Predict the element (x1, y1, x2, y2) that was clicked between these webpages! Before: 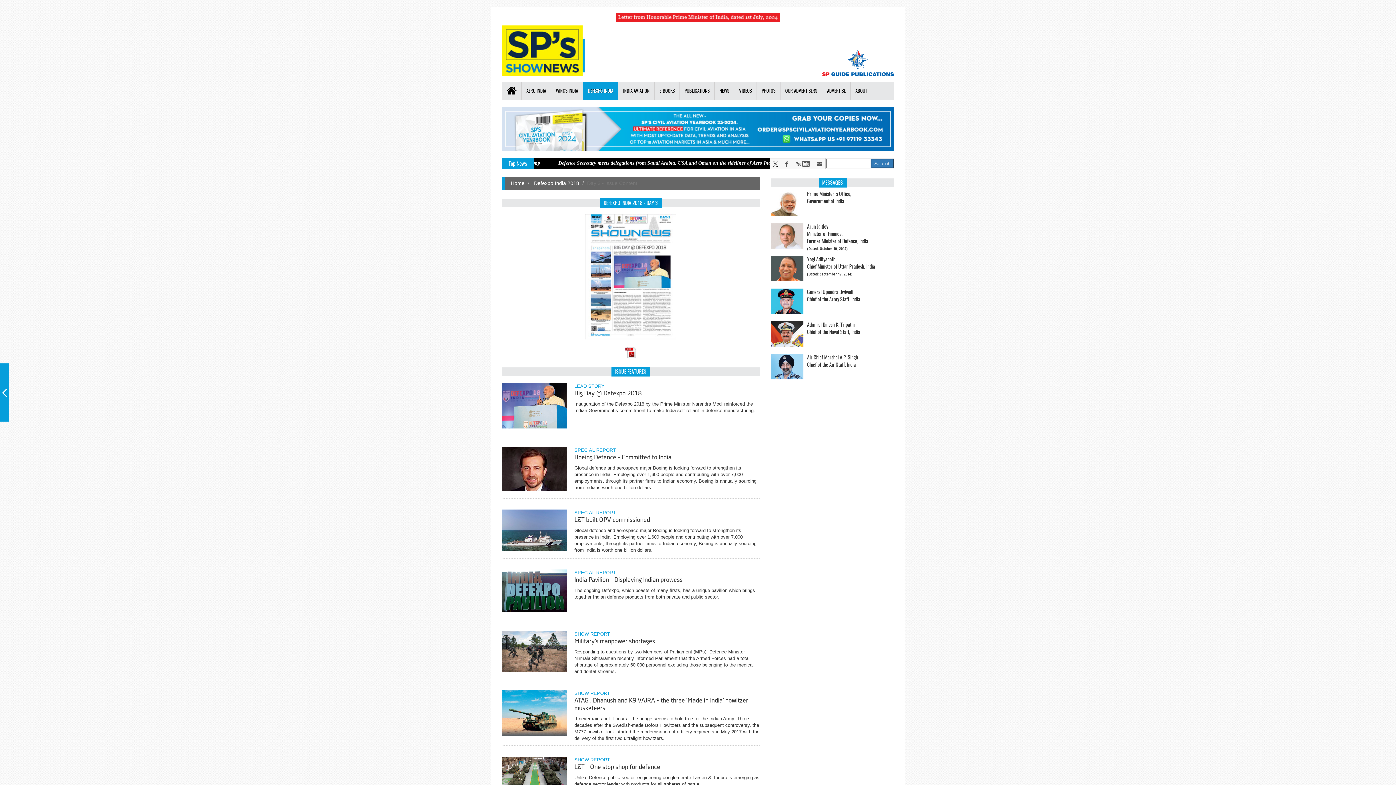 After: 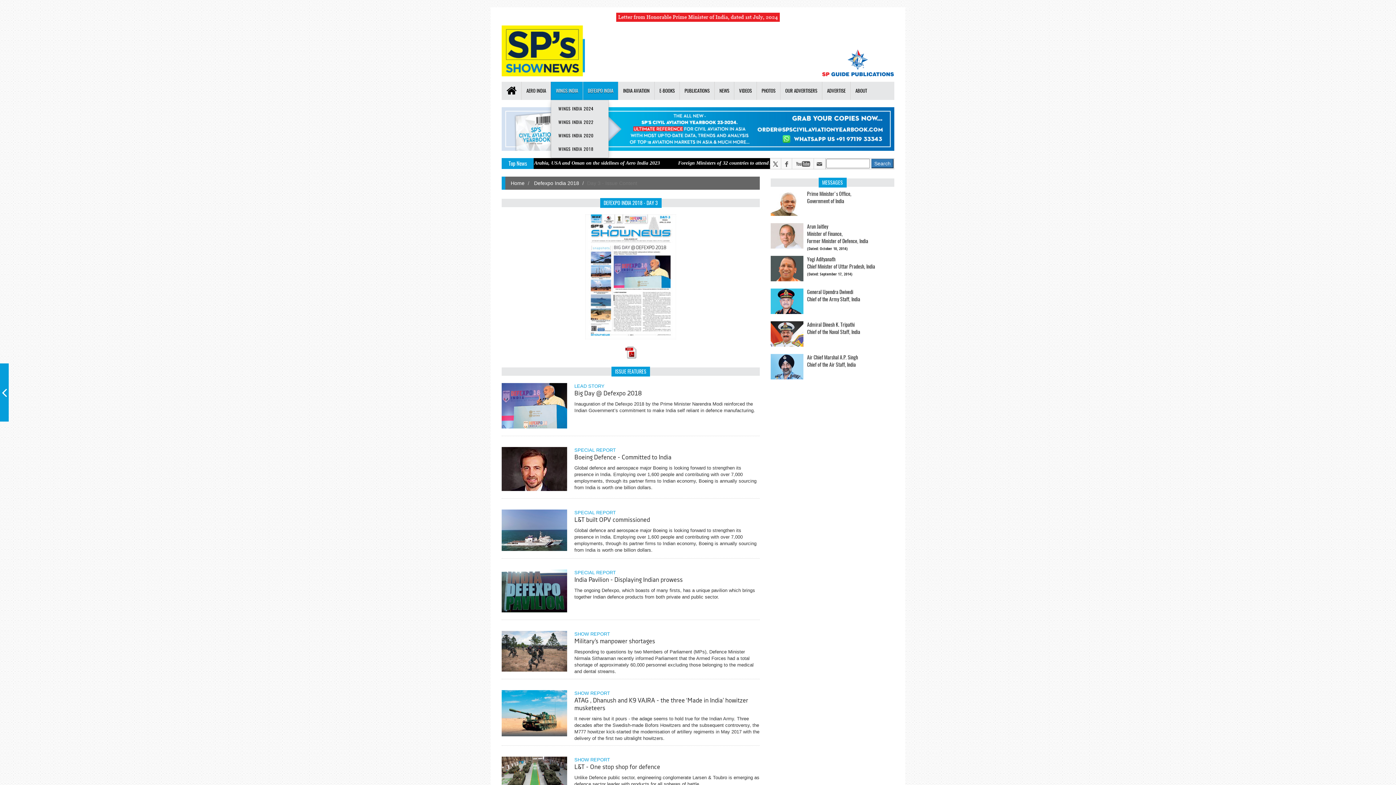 Action: label: WINGS INDIA bbox: (550, 81, 582, 100)